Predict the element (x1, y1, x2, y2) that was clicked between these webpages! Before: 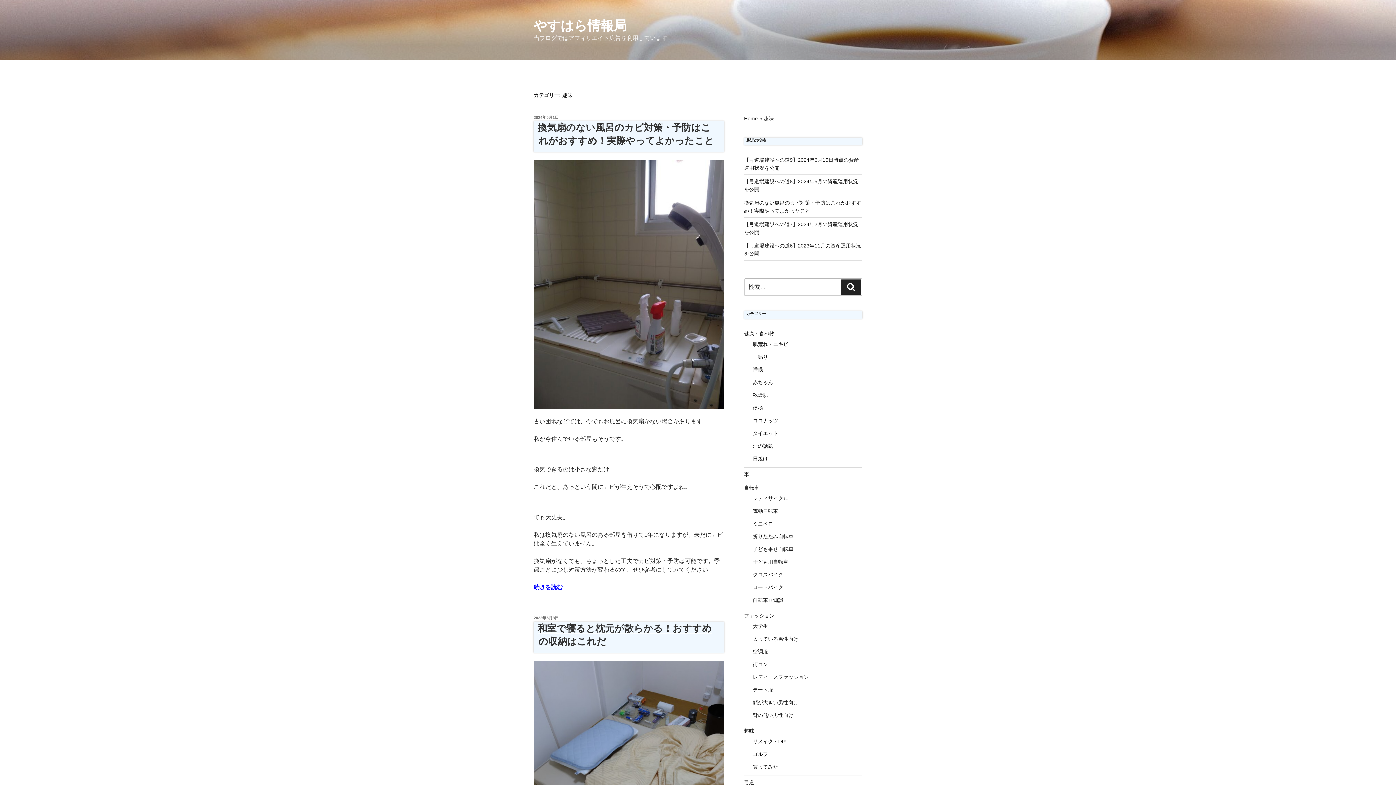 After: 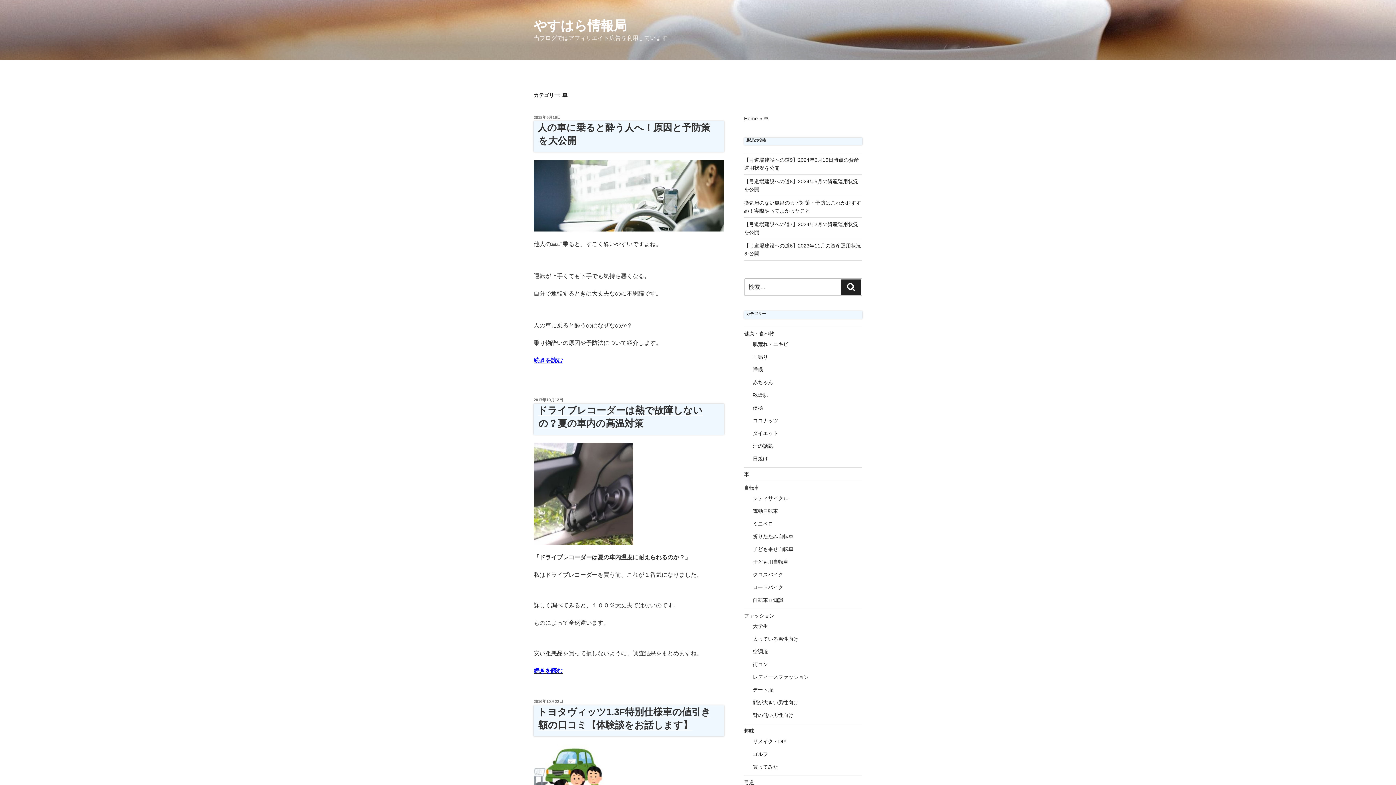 Action: label: 車 bbox: (744, 471, 749, 477)